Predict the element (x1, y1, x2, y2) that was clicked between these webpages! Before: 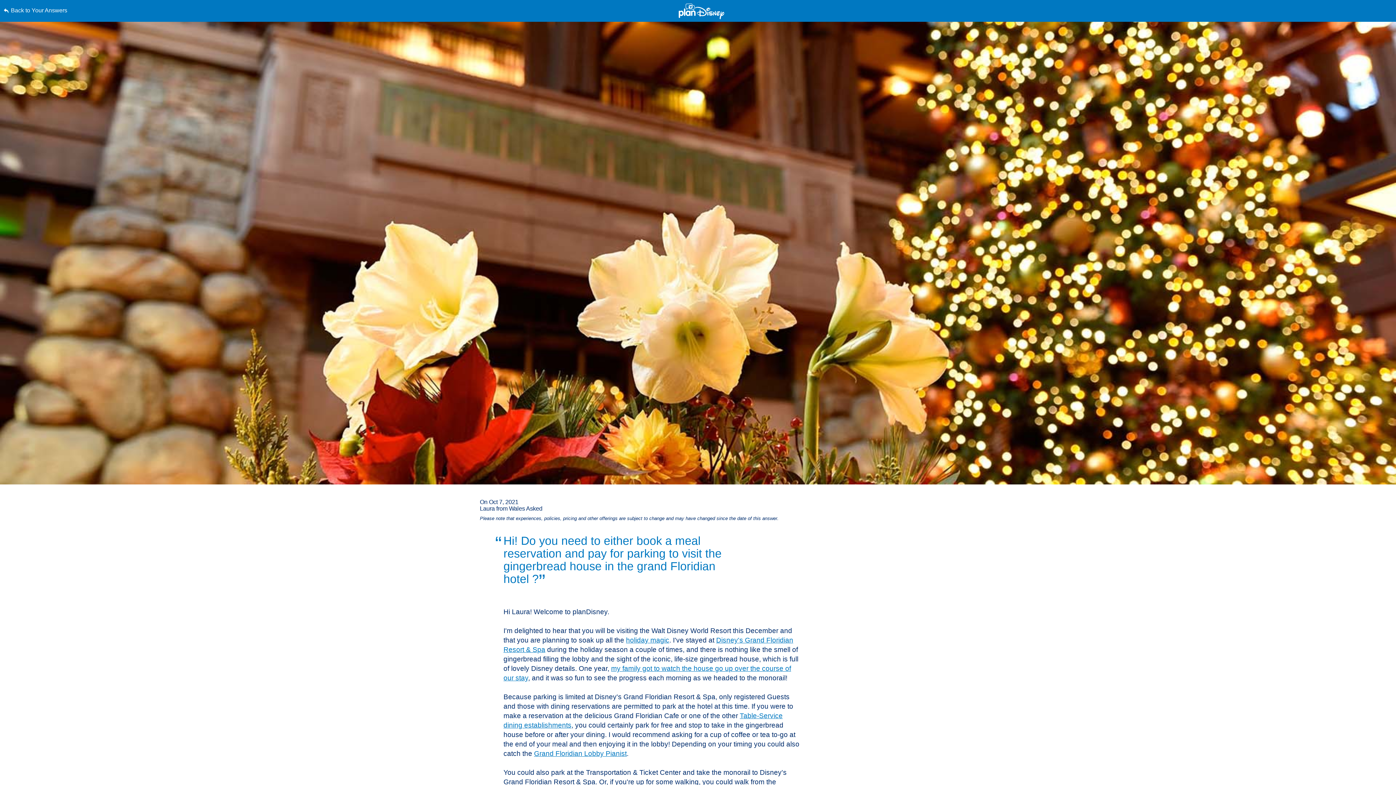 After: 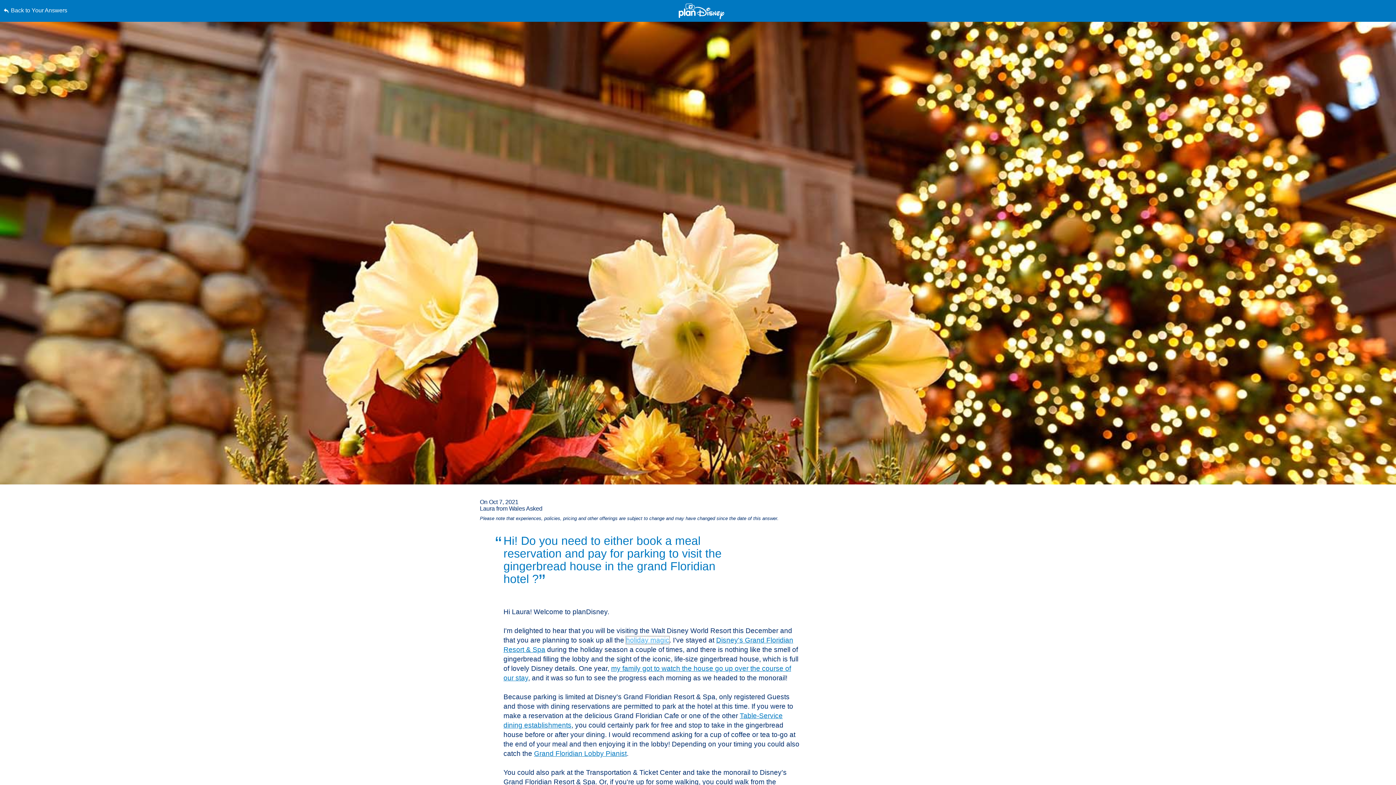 Action: bbox: (626, 636, 669, 644) label: holiday magic